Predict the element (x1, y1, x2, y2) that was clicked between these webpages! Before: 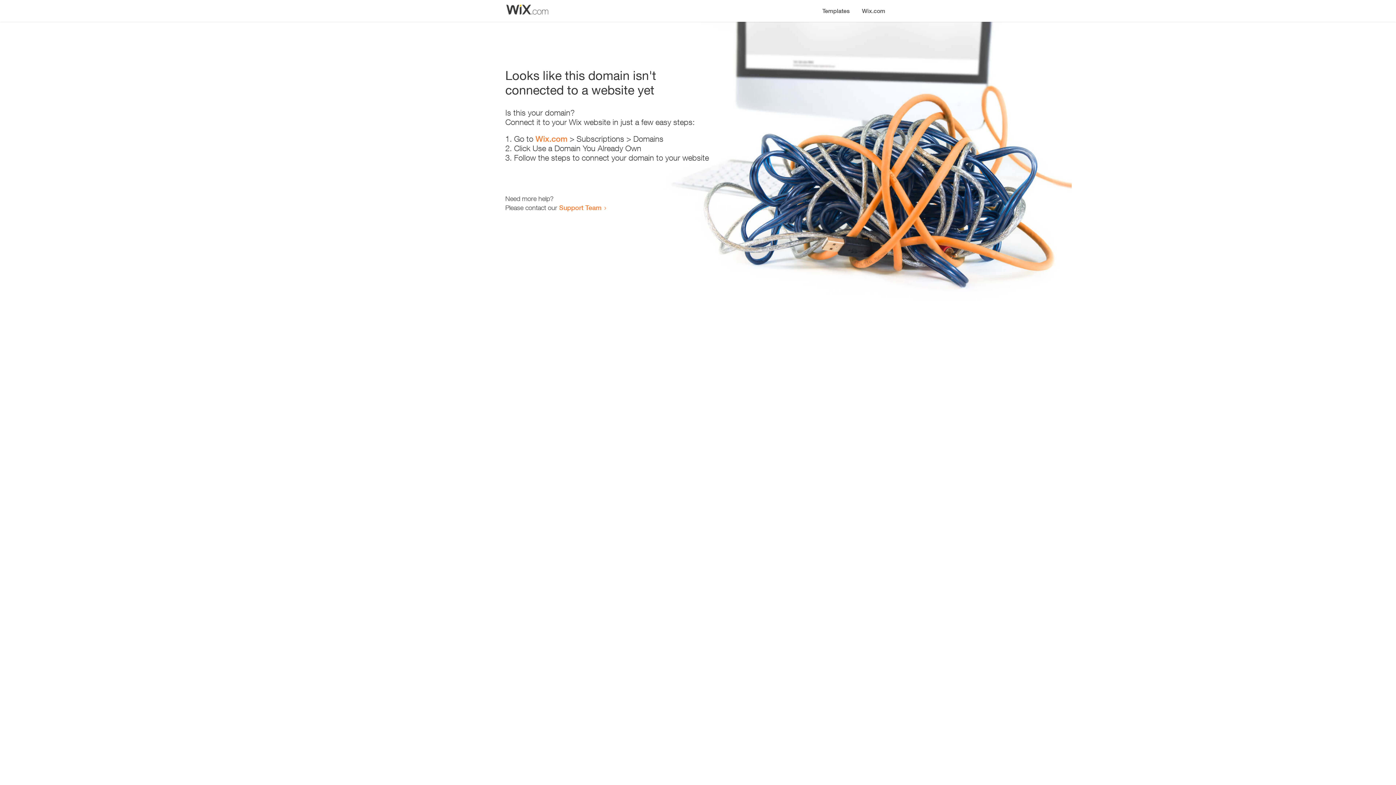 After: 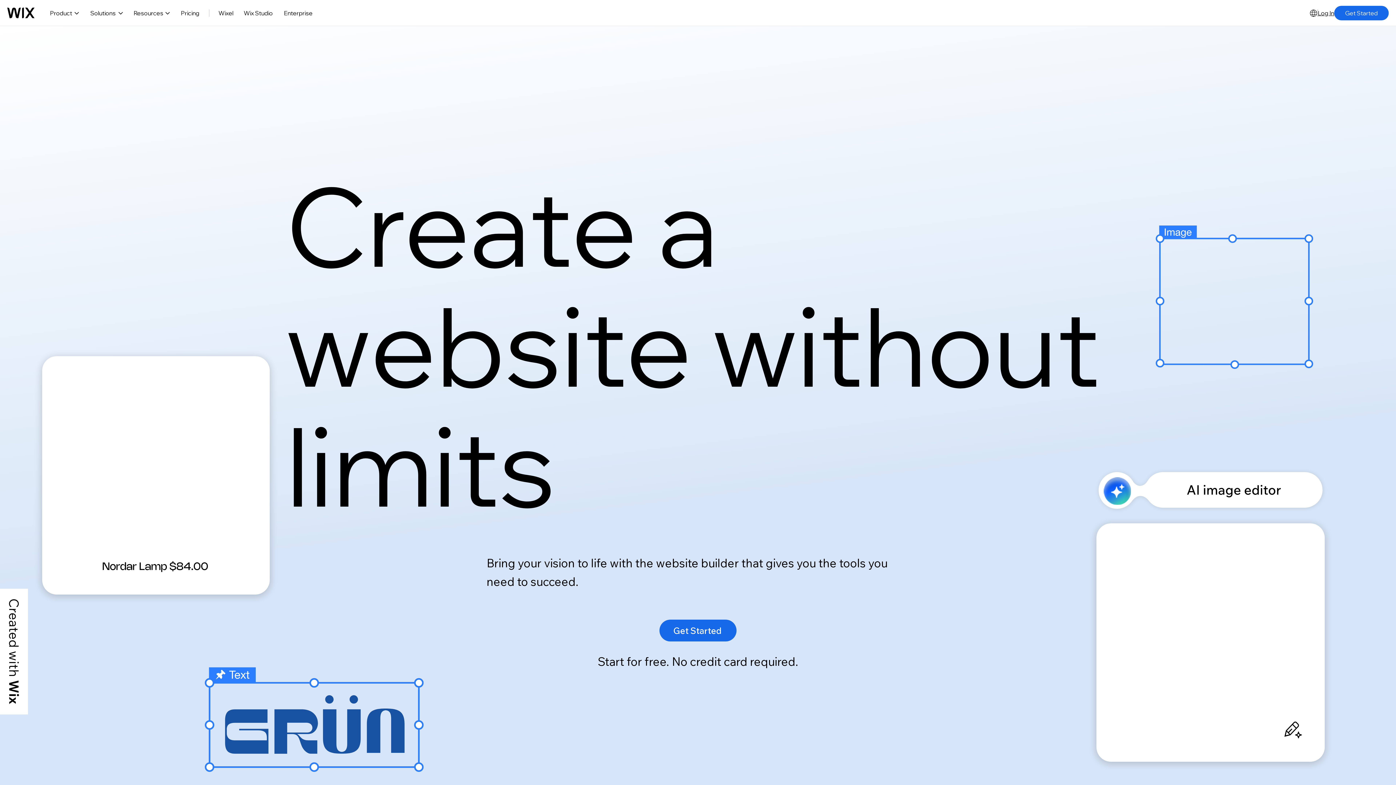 Action: bbox: (535, 134, 567, 143) label: Wix.com